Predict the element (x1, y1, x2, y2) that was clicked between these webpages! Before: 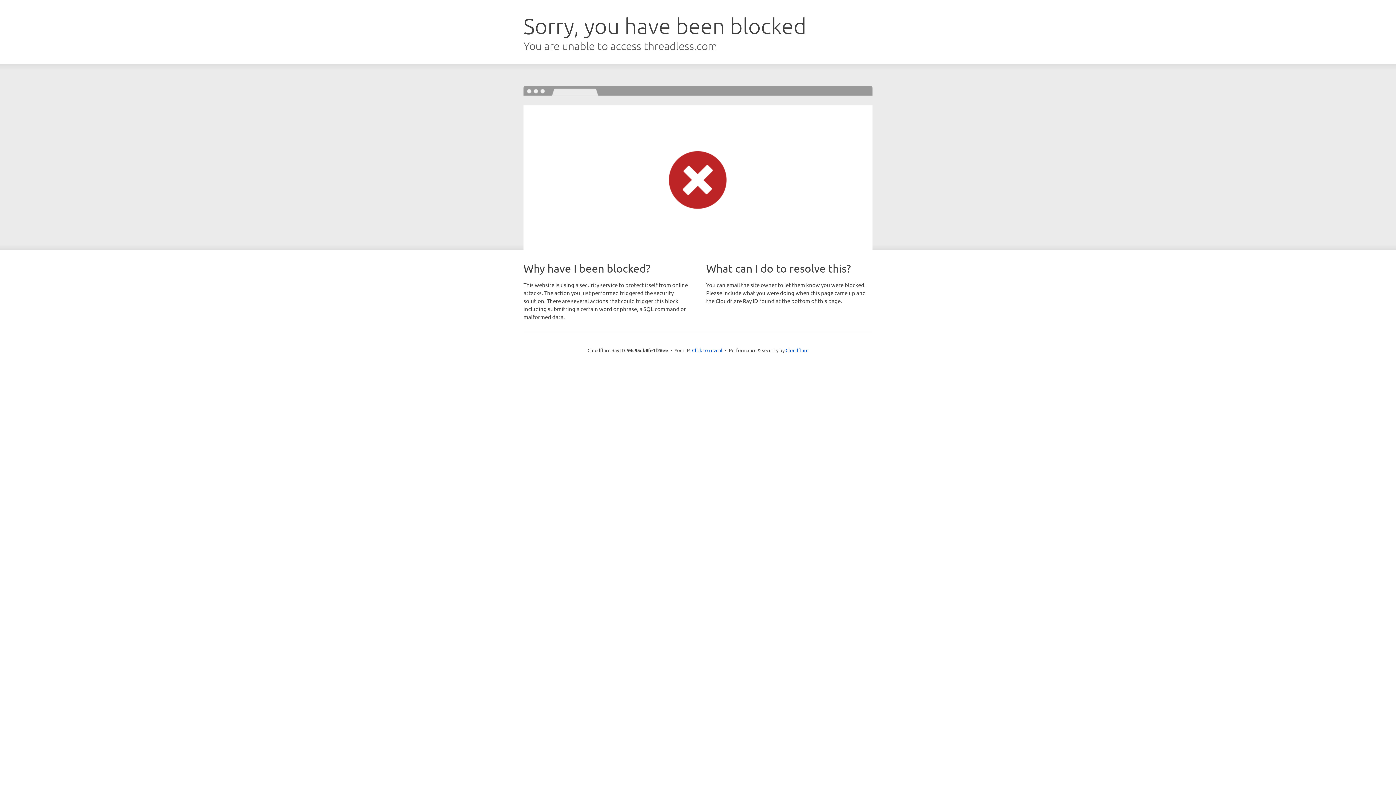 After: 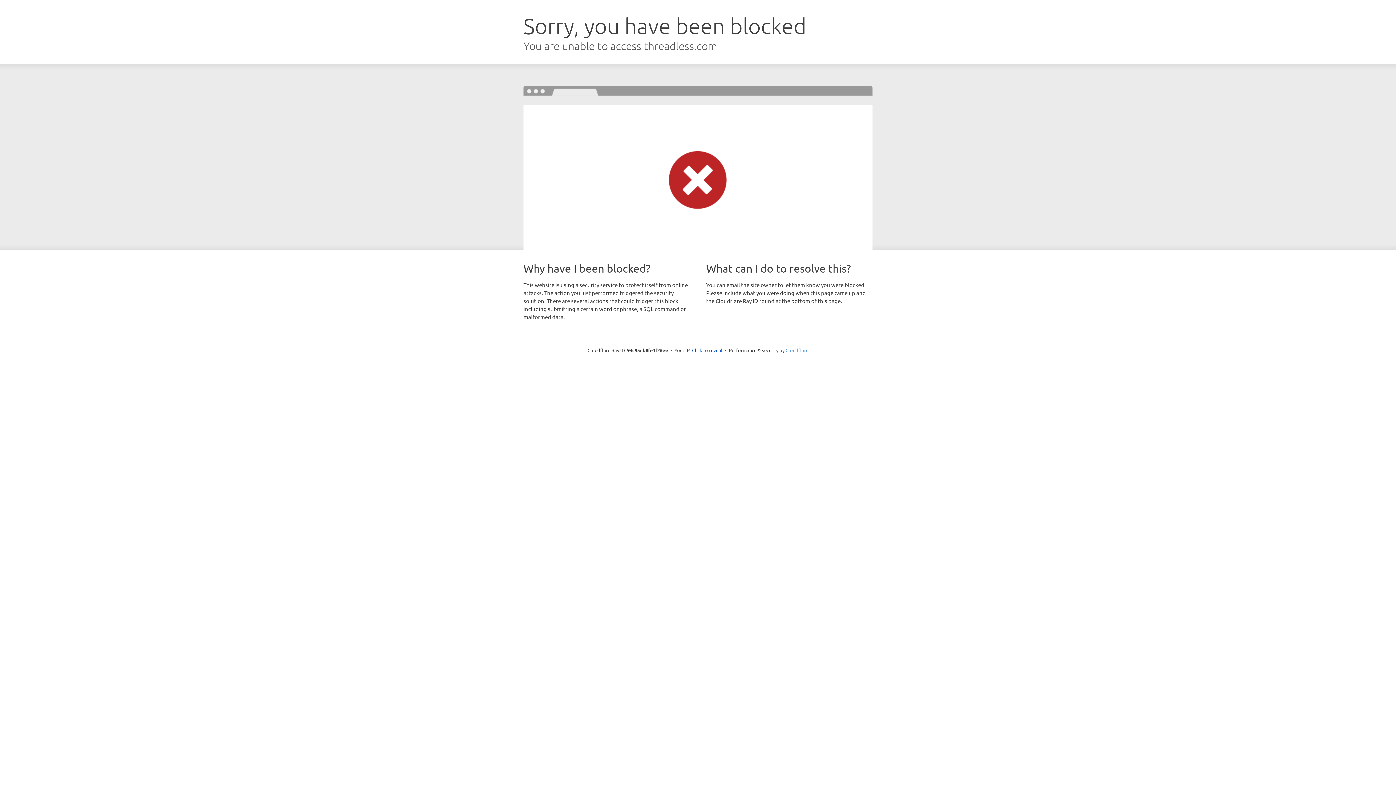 Action: bbox: (785, 347, 808, 353) label: Cloudflare